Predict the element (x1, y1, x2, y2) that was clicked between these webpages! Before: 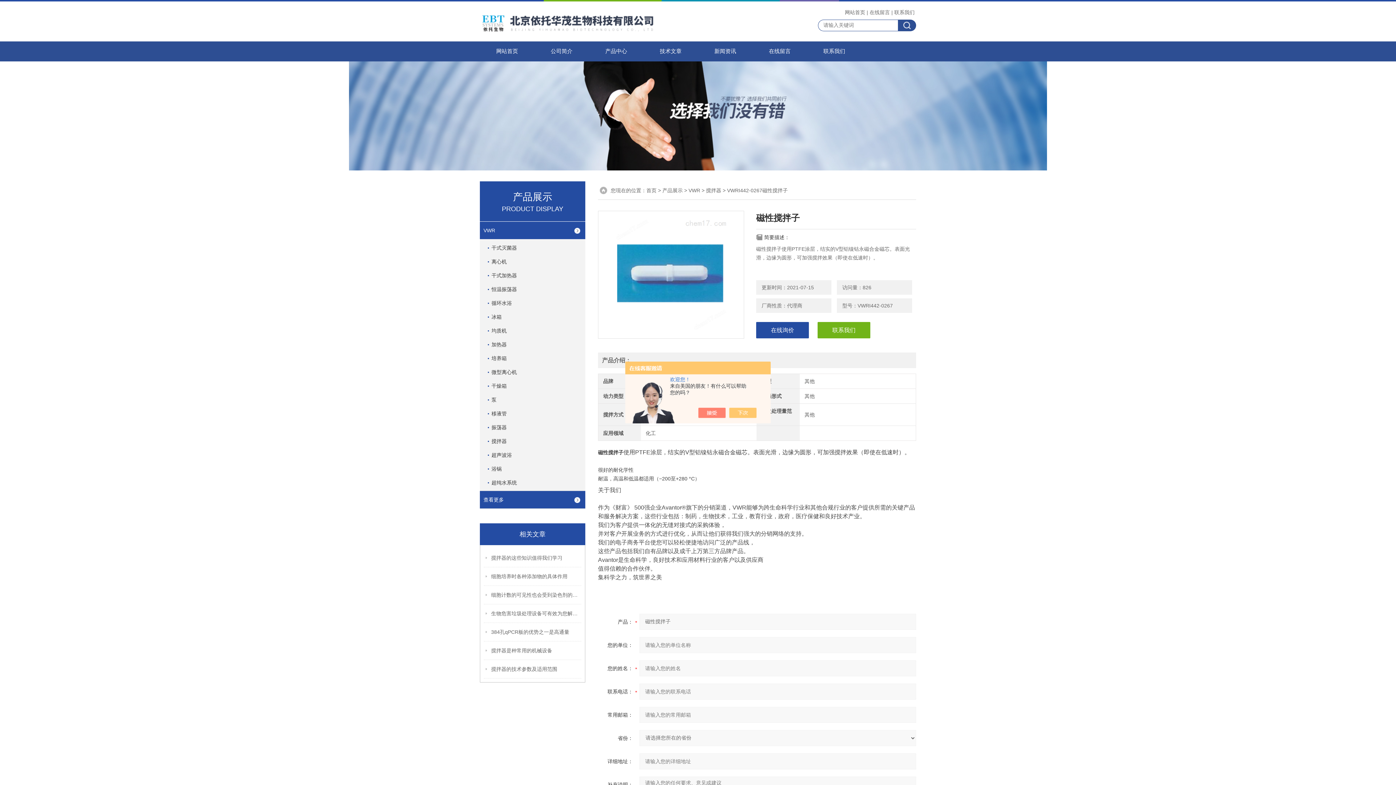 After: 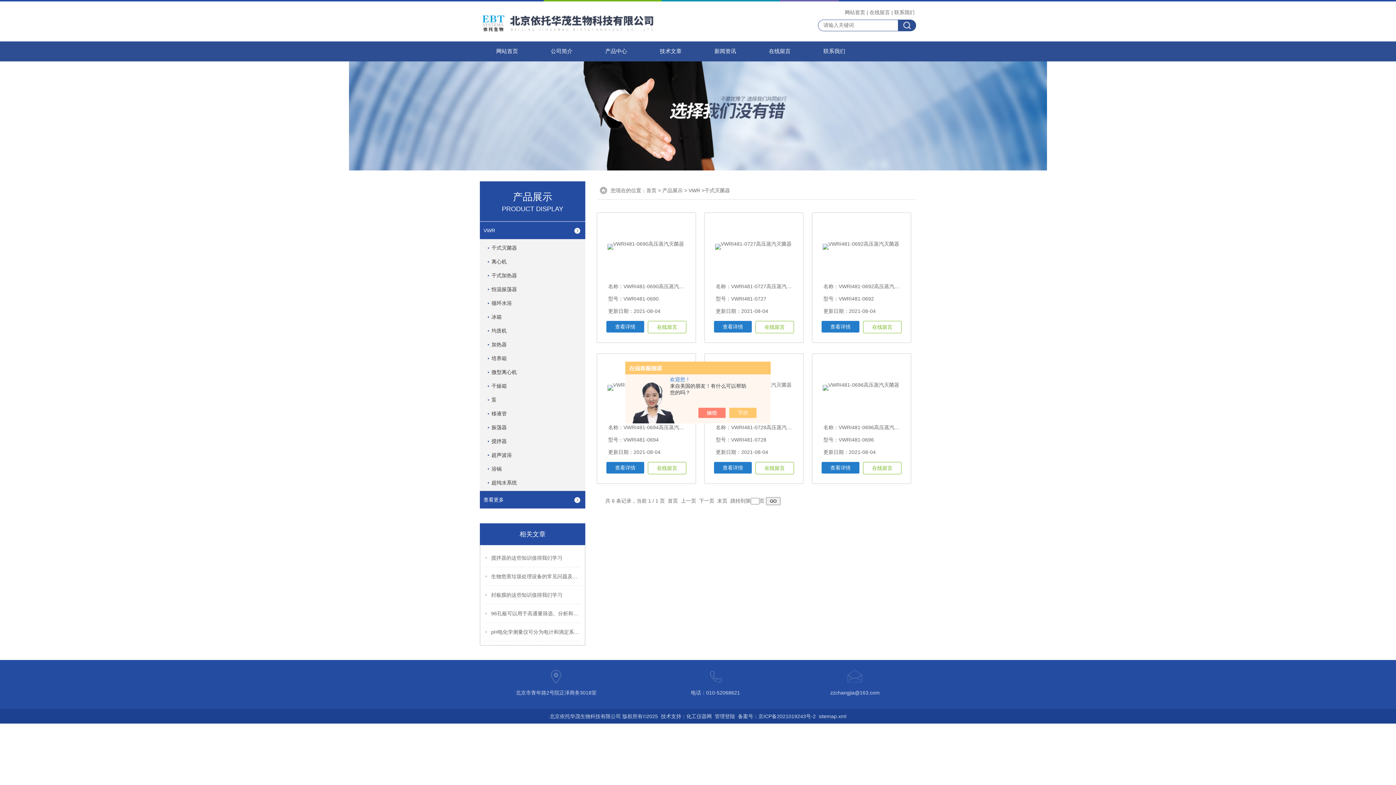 Action: label: 干式灭菌器 bbox: (488, 239, 582, 256)